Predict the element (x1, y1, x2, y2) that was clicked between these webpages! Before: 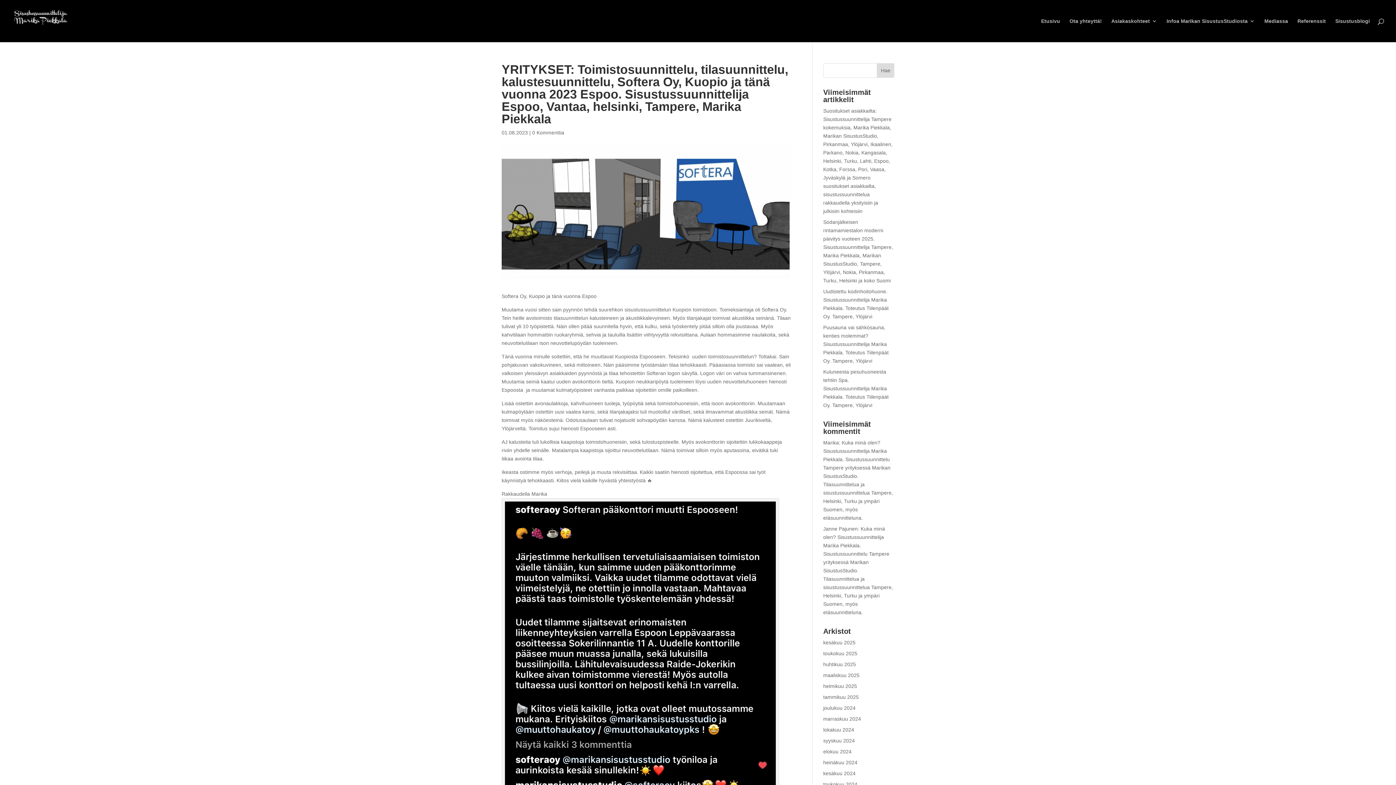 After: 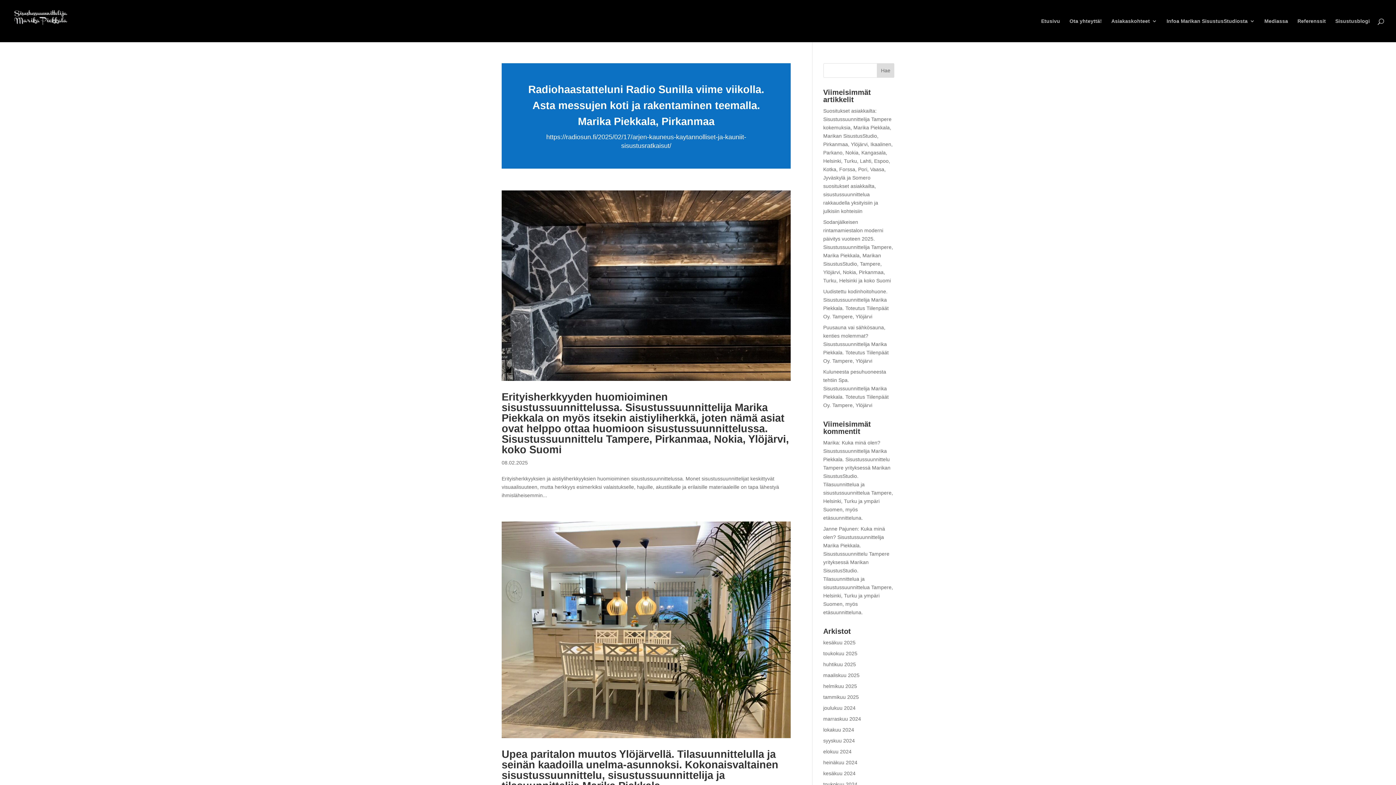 Action: label: helmikuu 2025 bbox: (823, 683, 857, 689)